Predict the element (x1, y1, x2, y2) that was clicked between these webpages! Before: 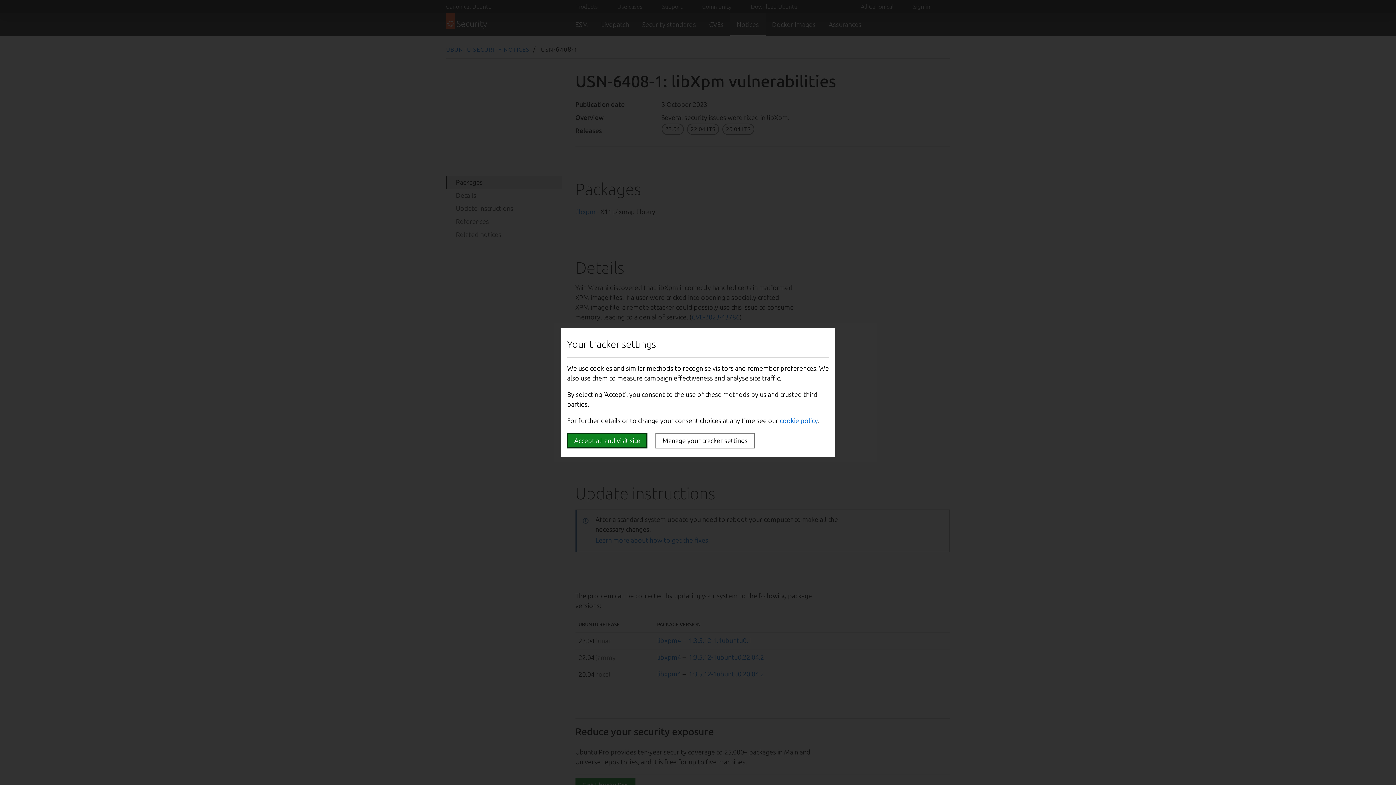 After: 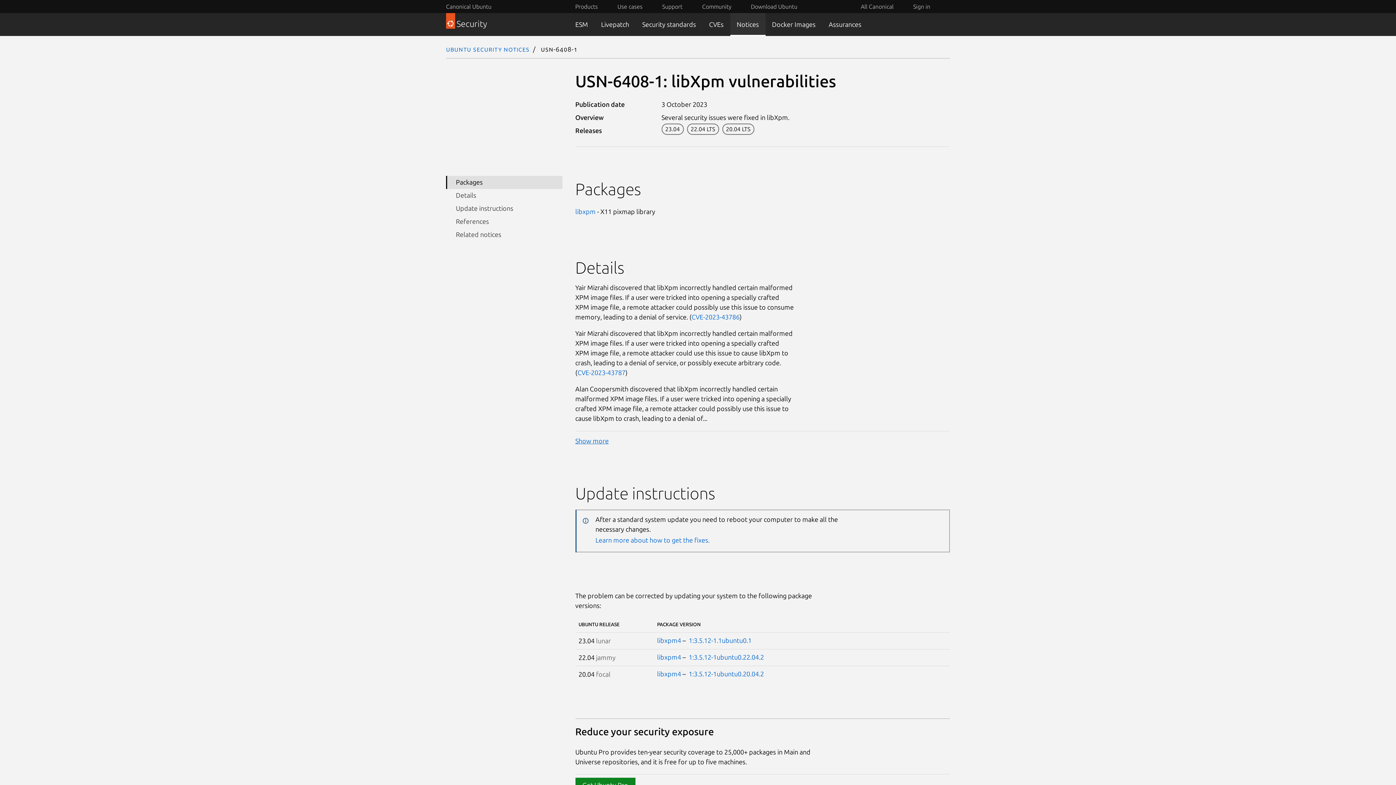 Action: bbox: (567, 433, 647, 448) label: Accept all and visit site